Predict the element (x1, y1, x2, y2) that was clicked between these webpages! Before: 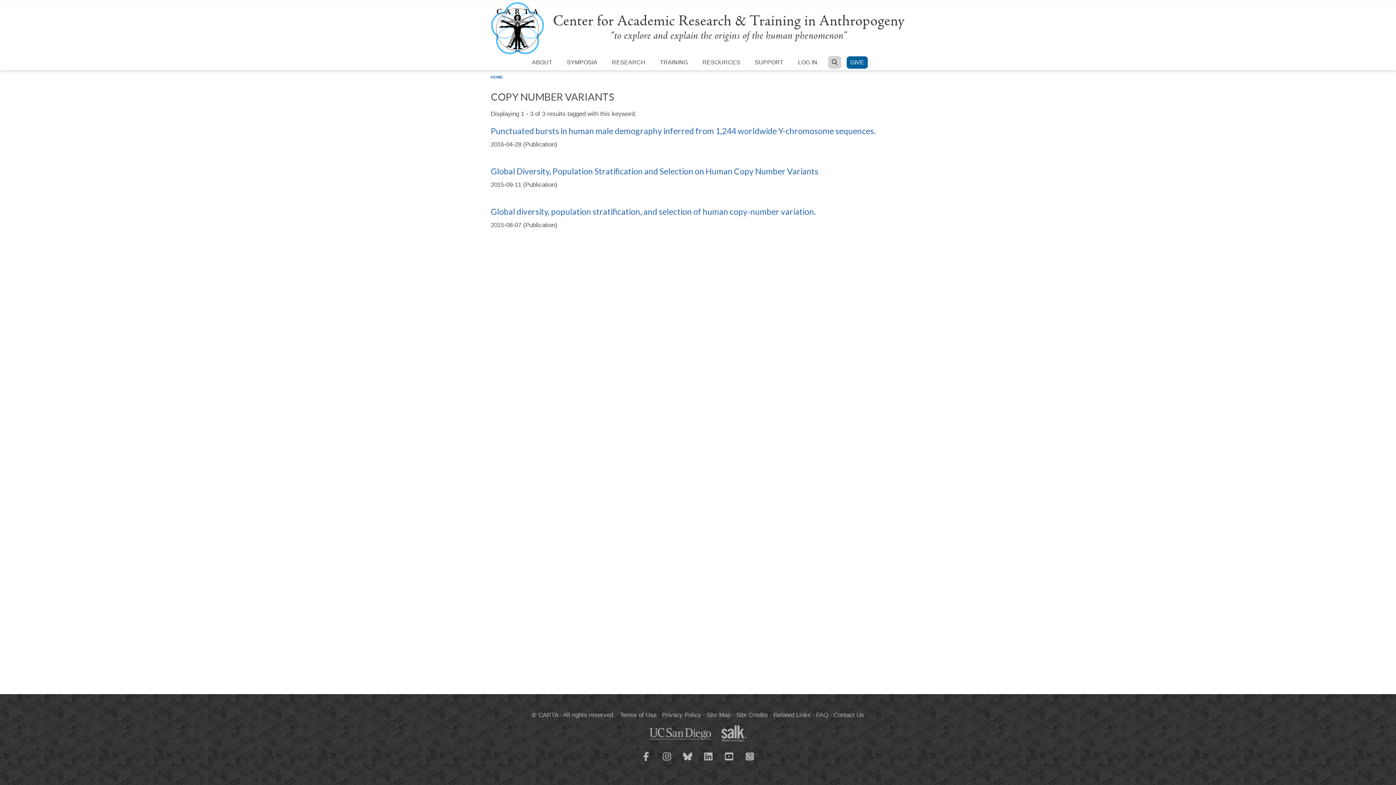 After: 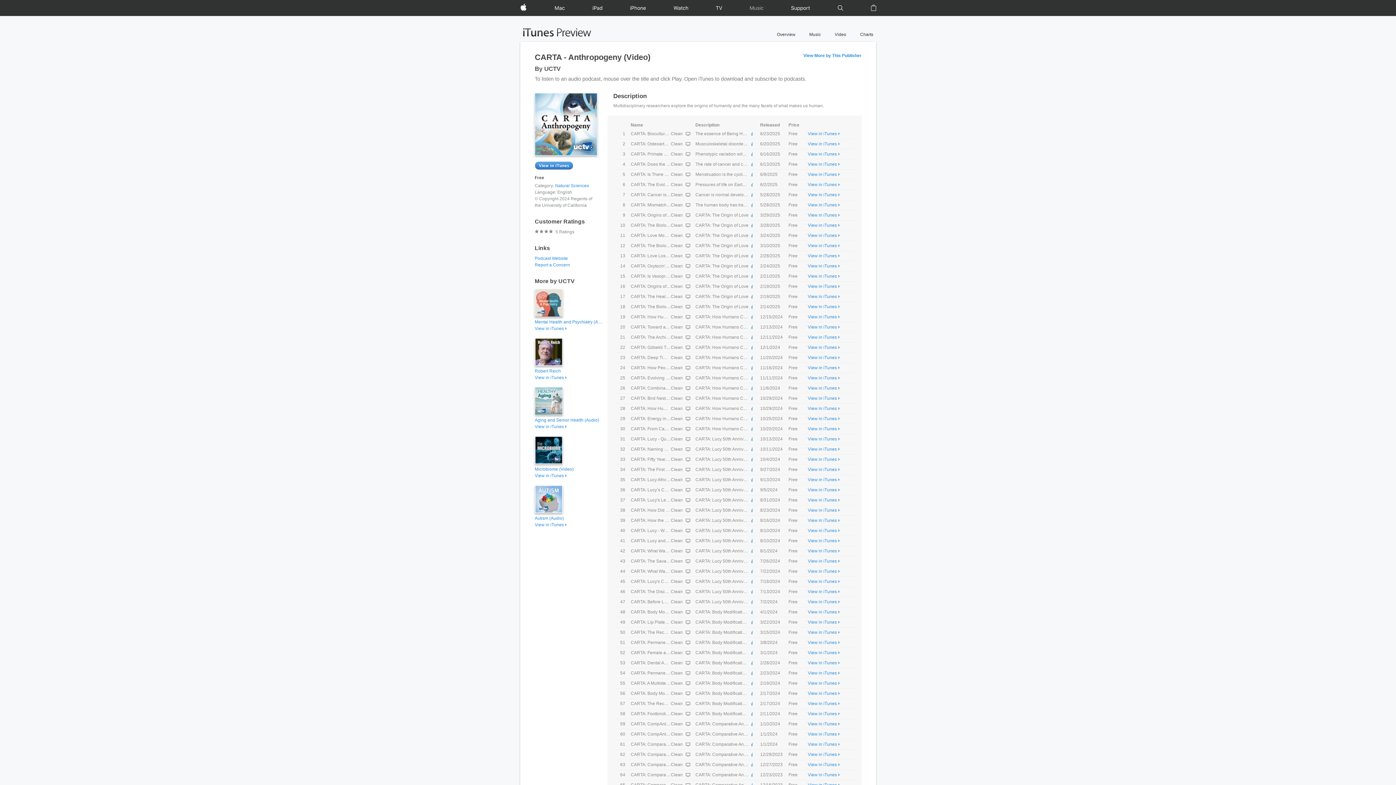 Action: bbox: (740, 747, 759, 765)